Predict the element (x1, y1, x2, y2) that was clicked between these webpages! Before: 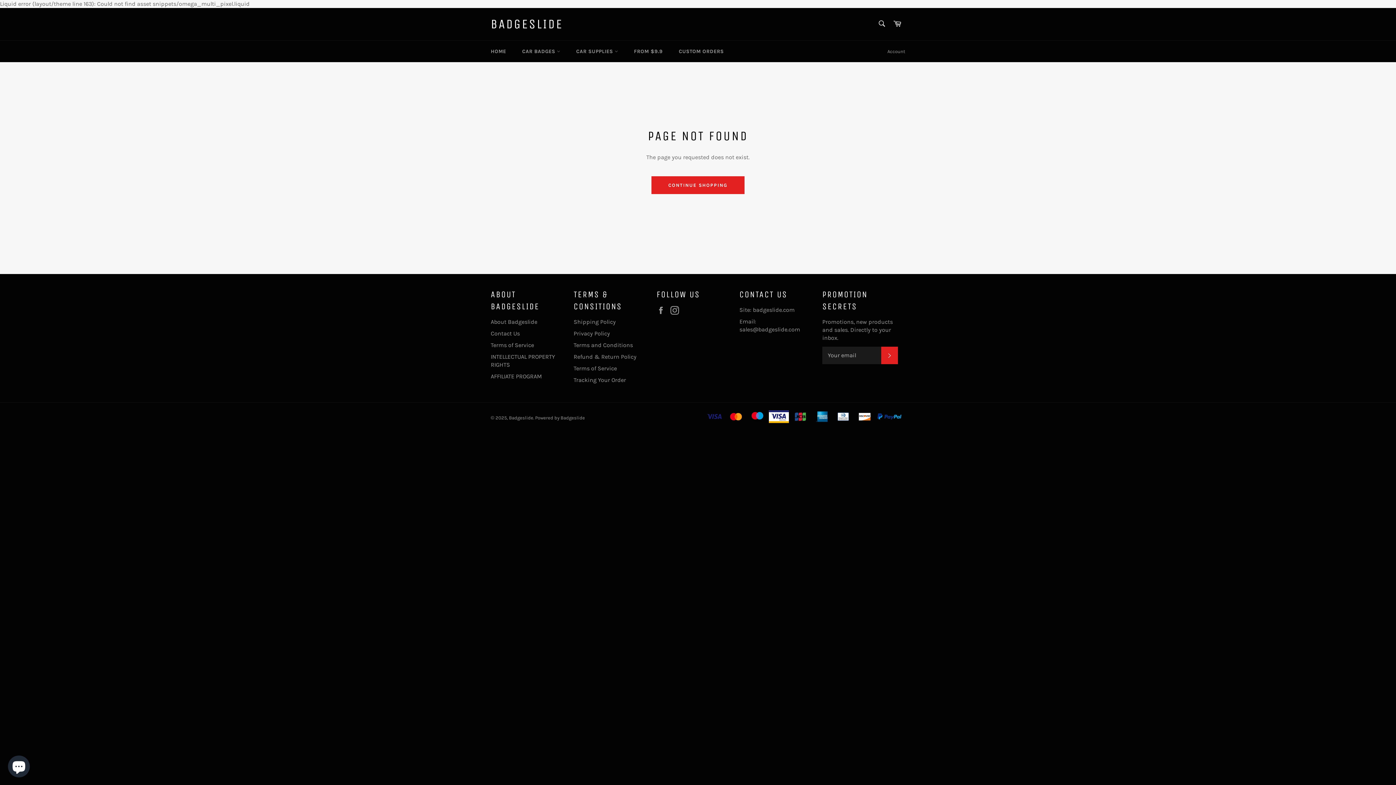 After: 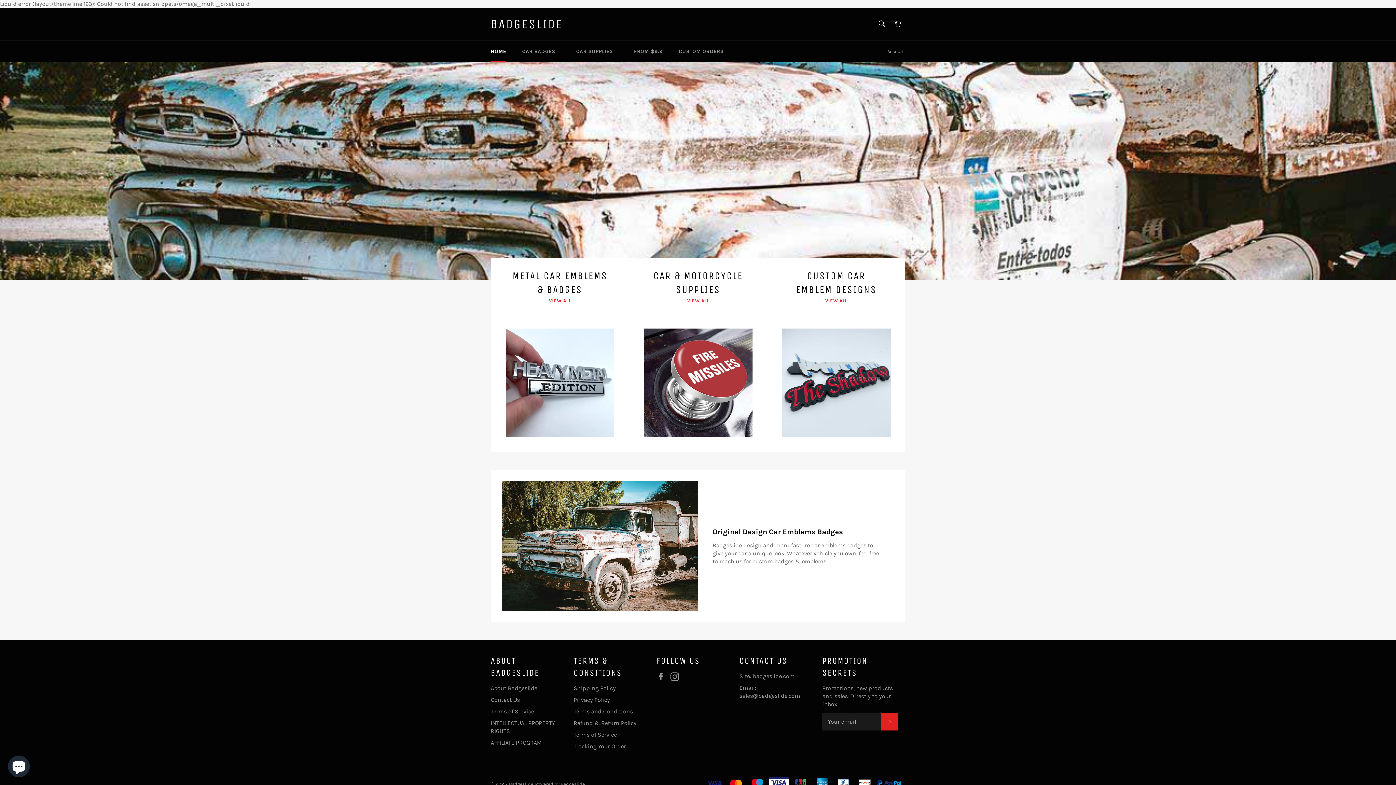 Action: label: HOME bbox: (483, 40, 513, 62)